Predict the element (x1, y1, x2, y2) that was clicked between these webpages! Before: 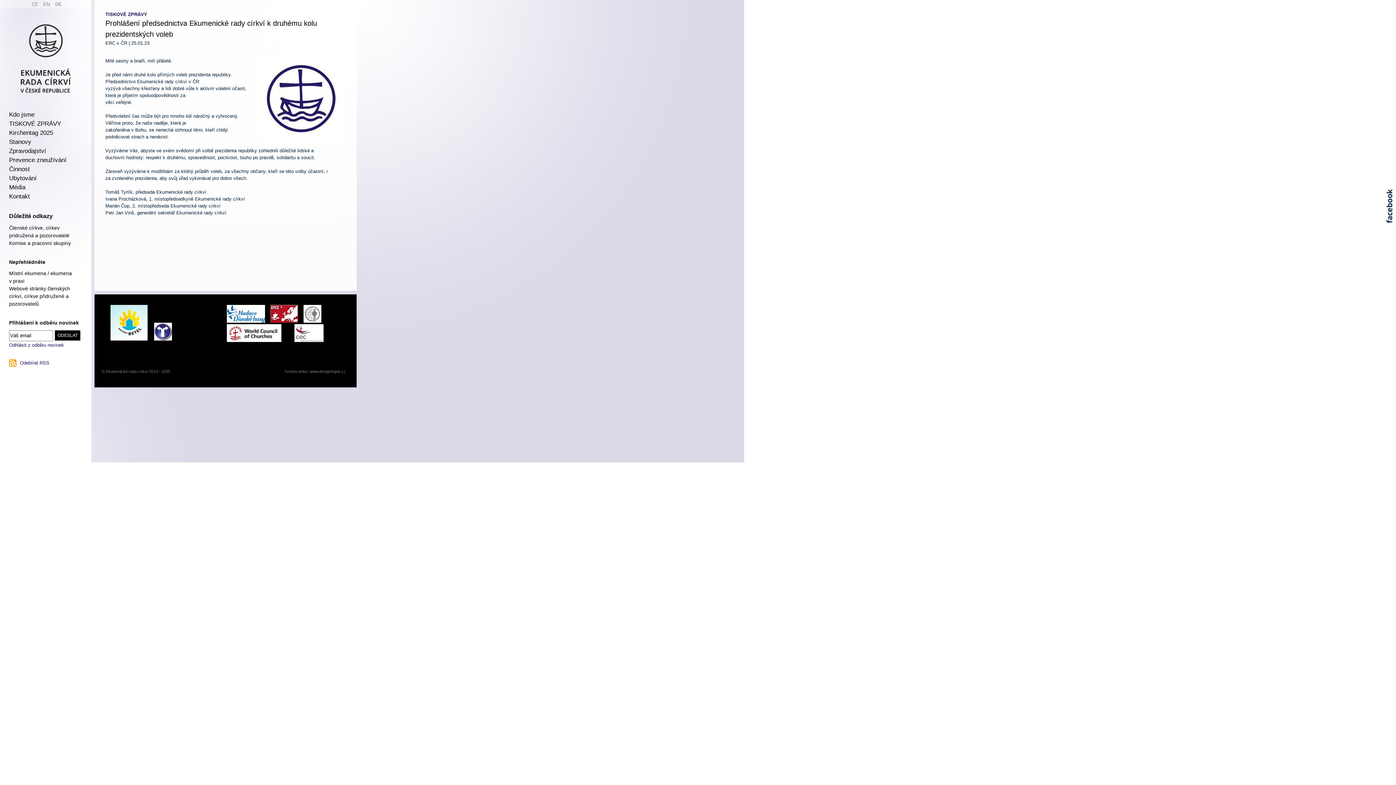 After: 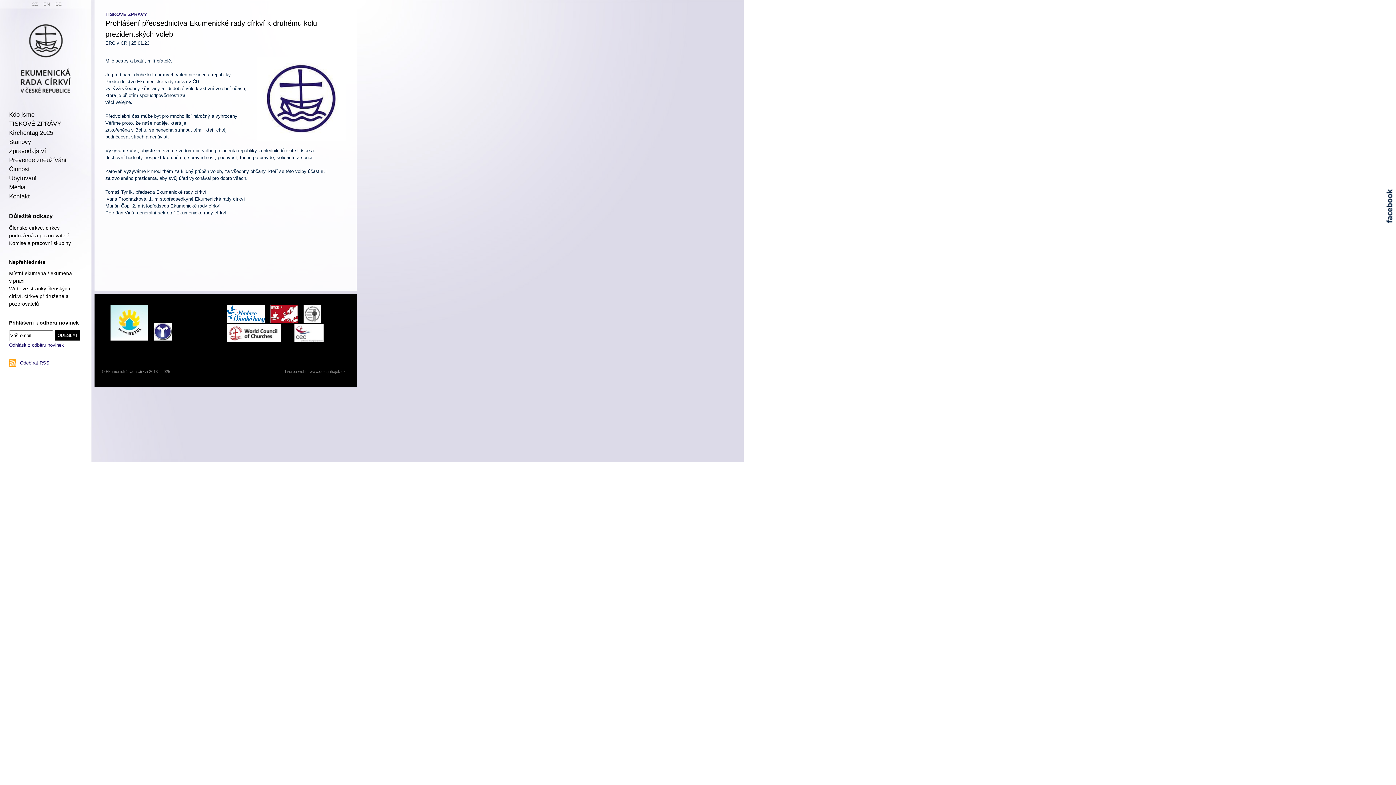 Action: bbox: (105, 17, 345, 39) label: Prohlášení předsednictva Ekumenické rady církví k druhému kolu prezidentských voleb